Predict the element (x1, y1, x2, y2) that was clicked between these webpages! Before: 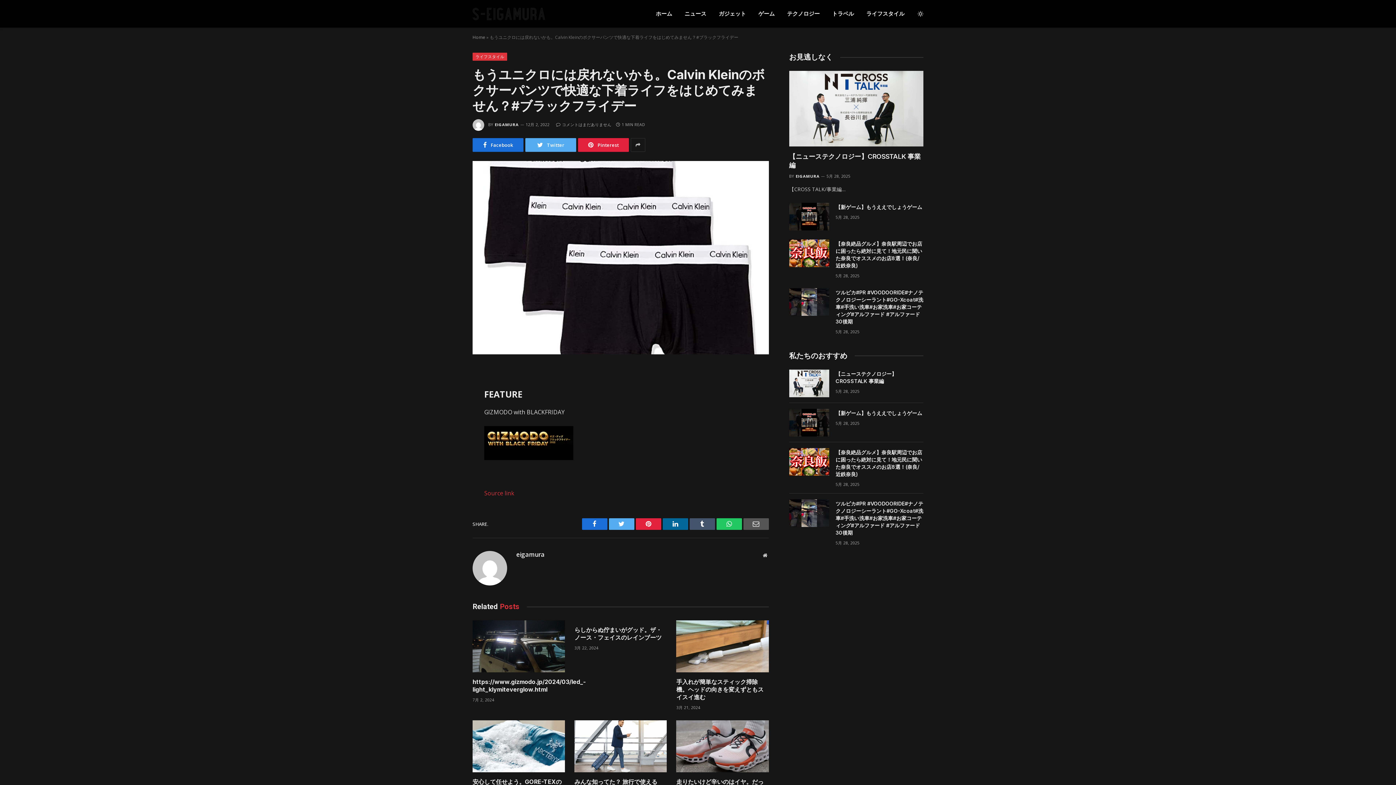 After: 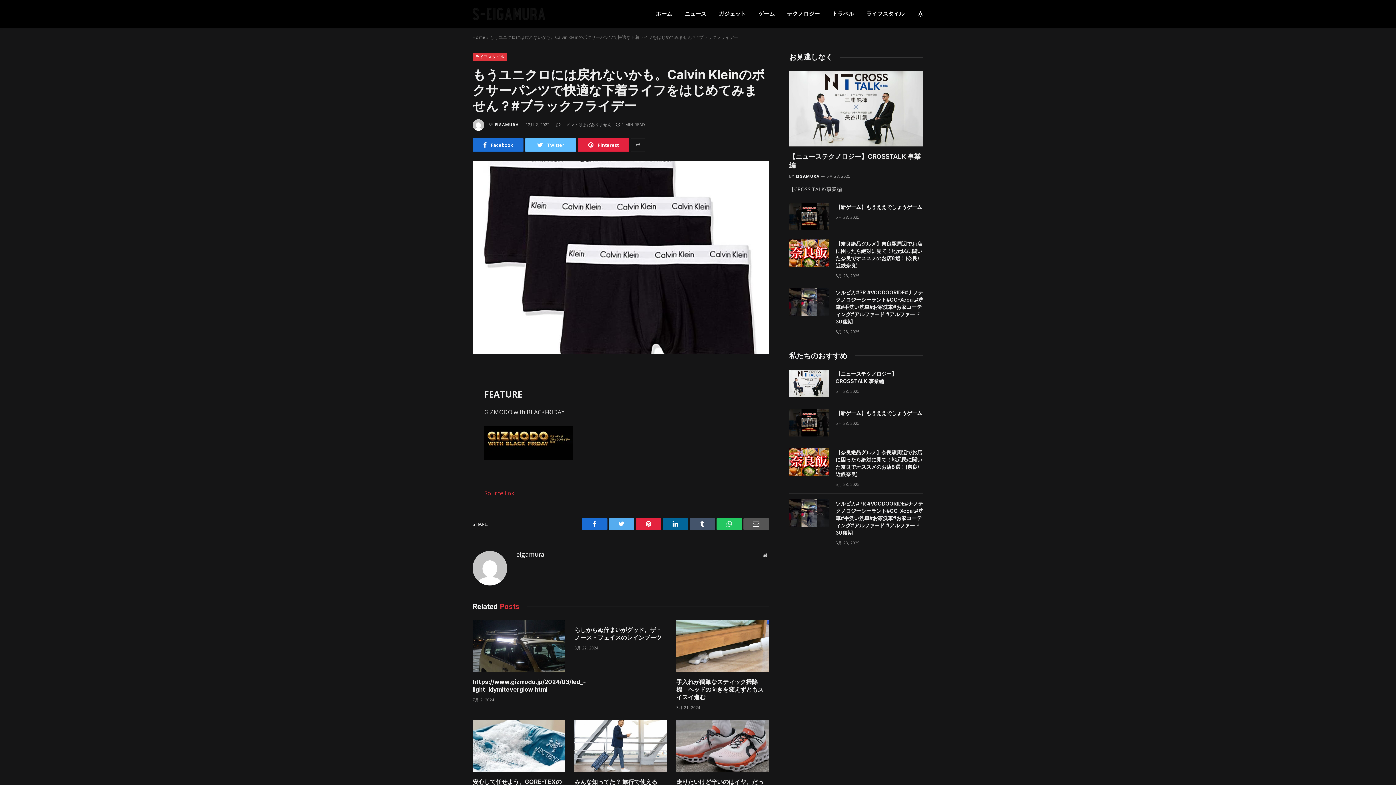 Action: label: Twitter bbox: (525, 138, 576, 152)